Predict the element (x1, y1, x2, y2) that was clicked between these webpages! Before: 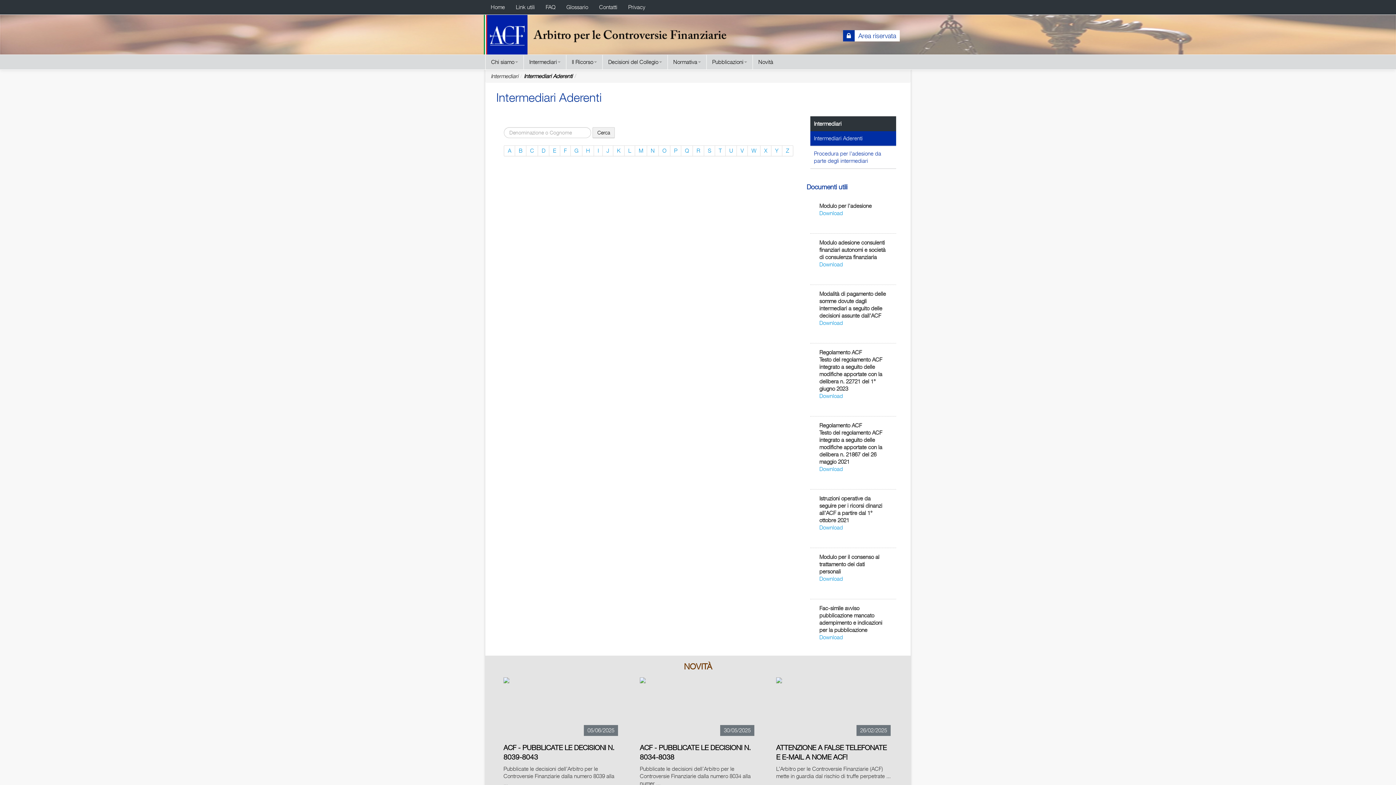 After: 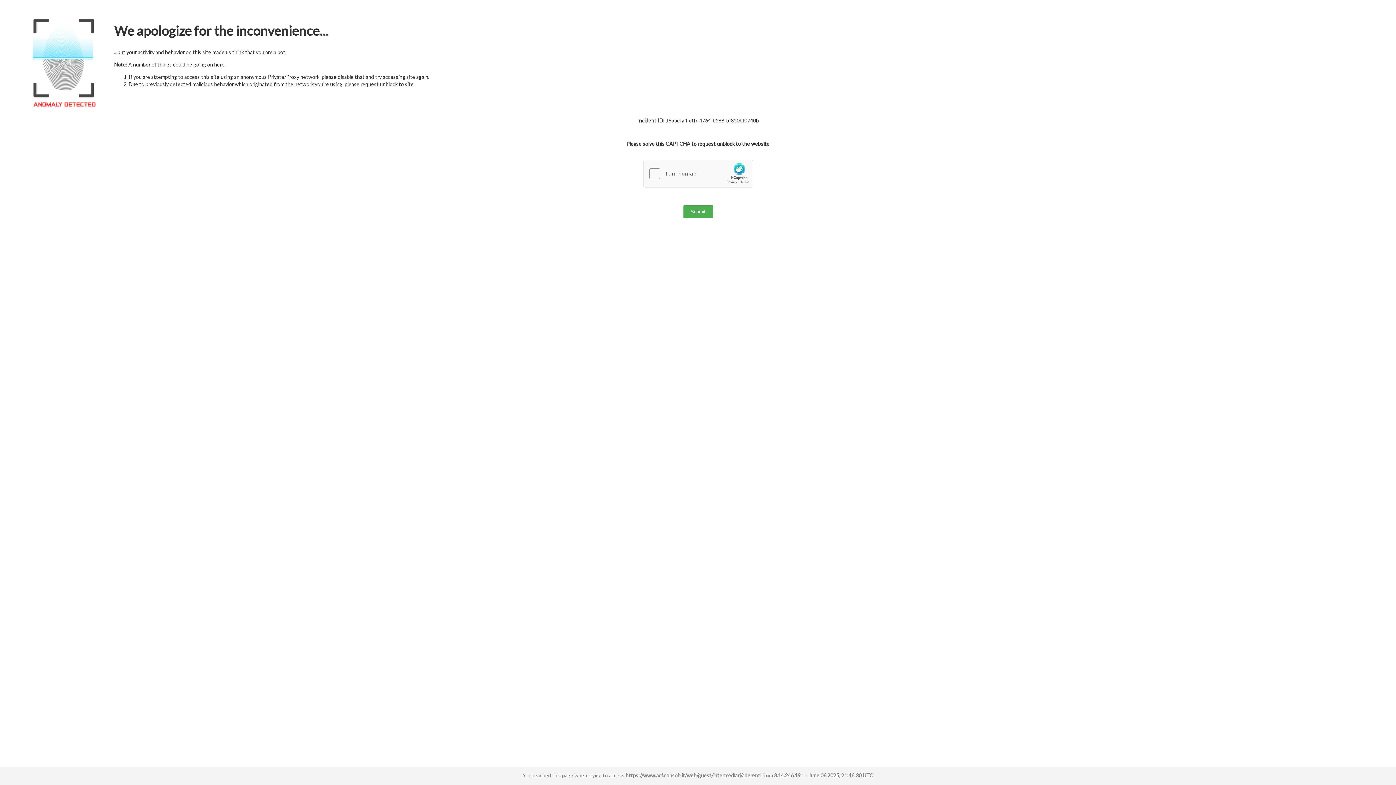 Action: label: Intermediari Aderenti bbox: (524, 72, 572, 79)